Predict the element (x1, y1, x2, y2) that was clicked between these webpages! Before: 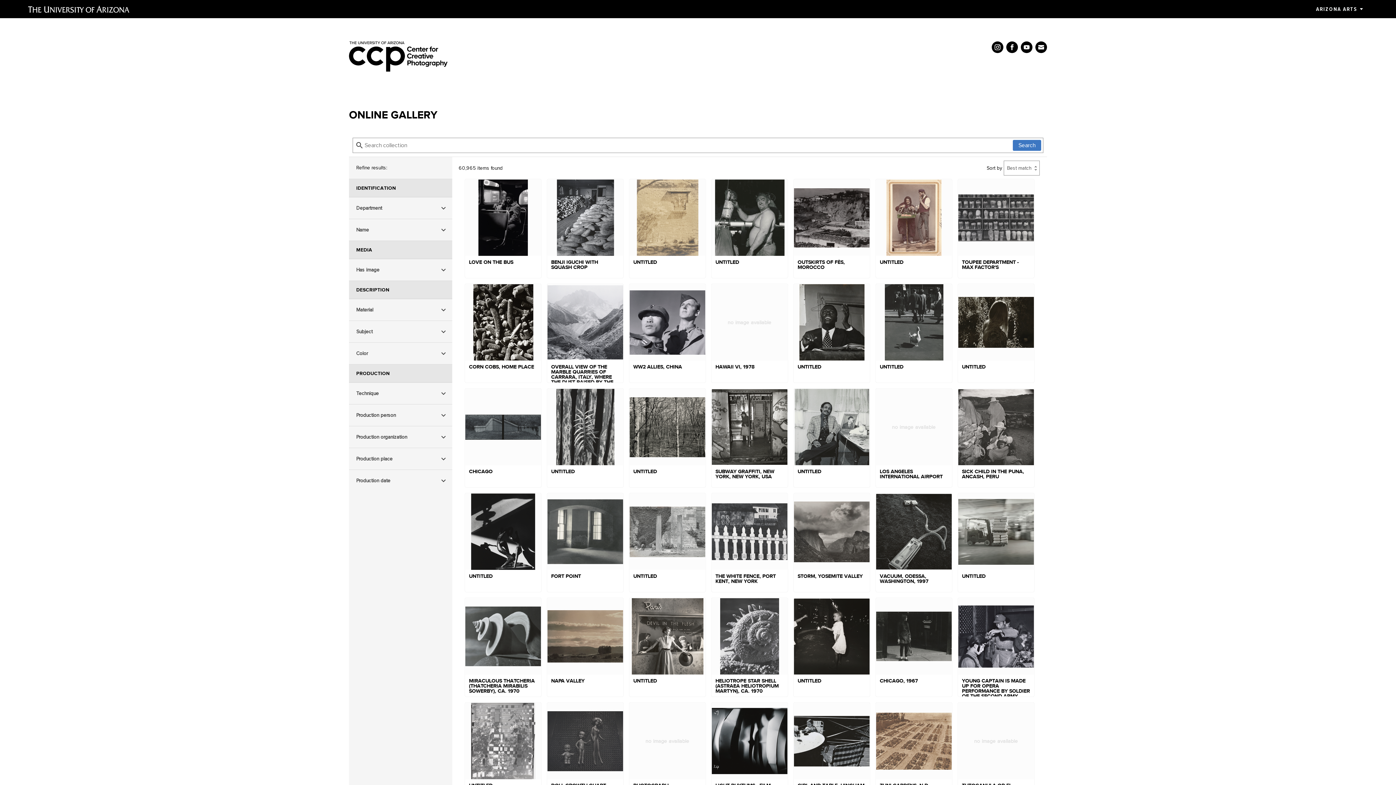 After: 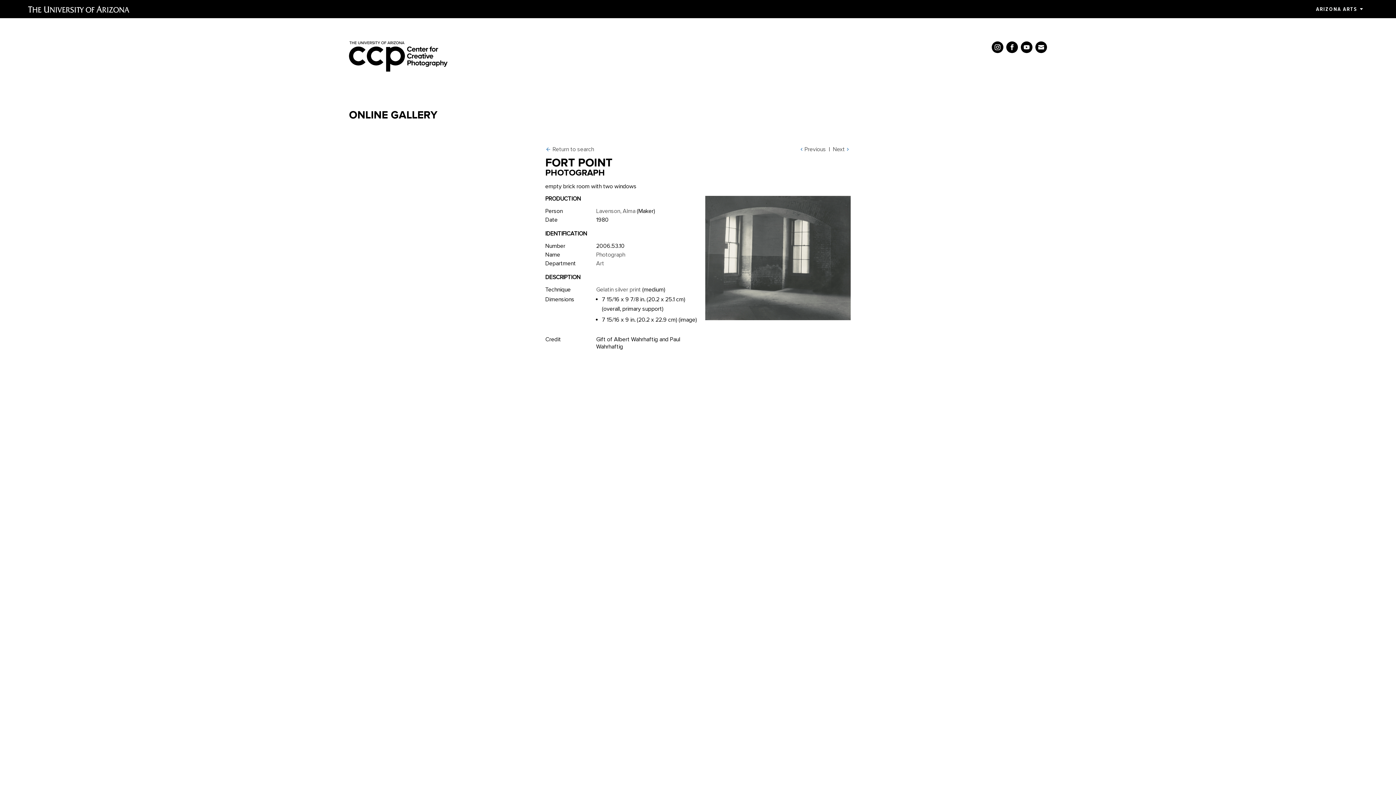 Action: bbox: (547, 493, 623, 592) label: FORT POINT